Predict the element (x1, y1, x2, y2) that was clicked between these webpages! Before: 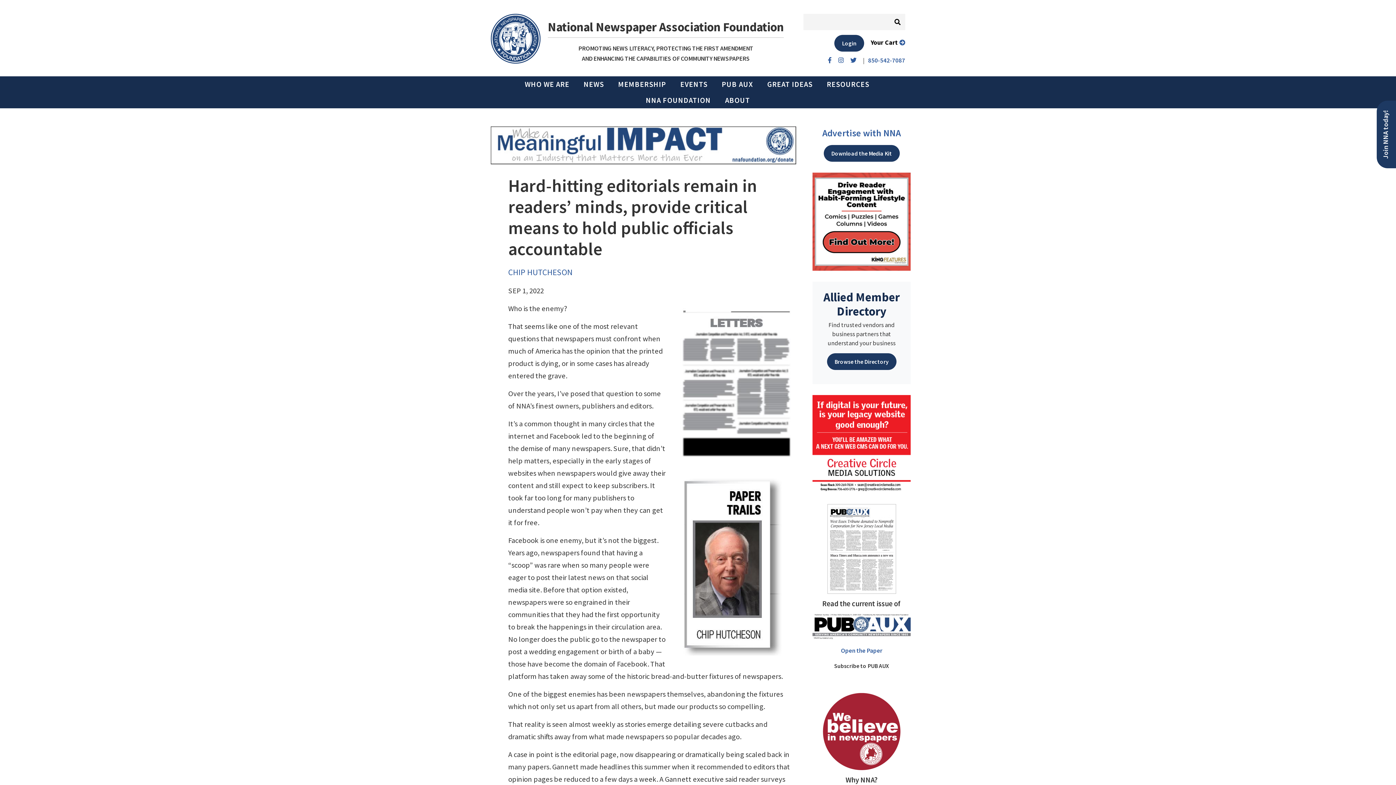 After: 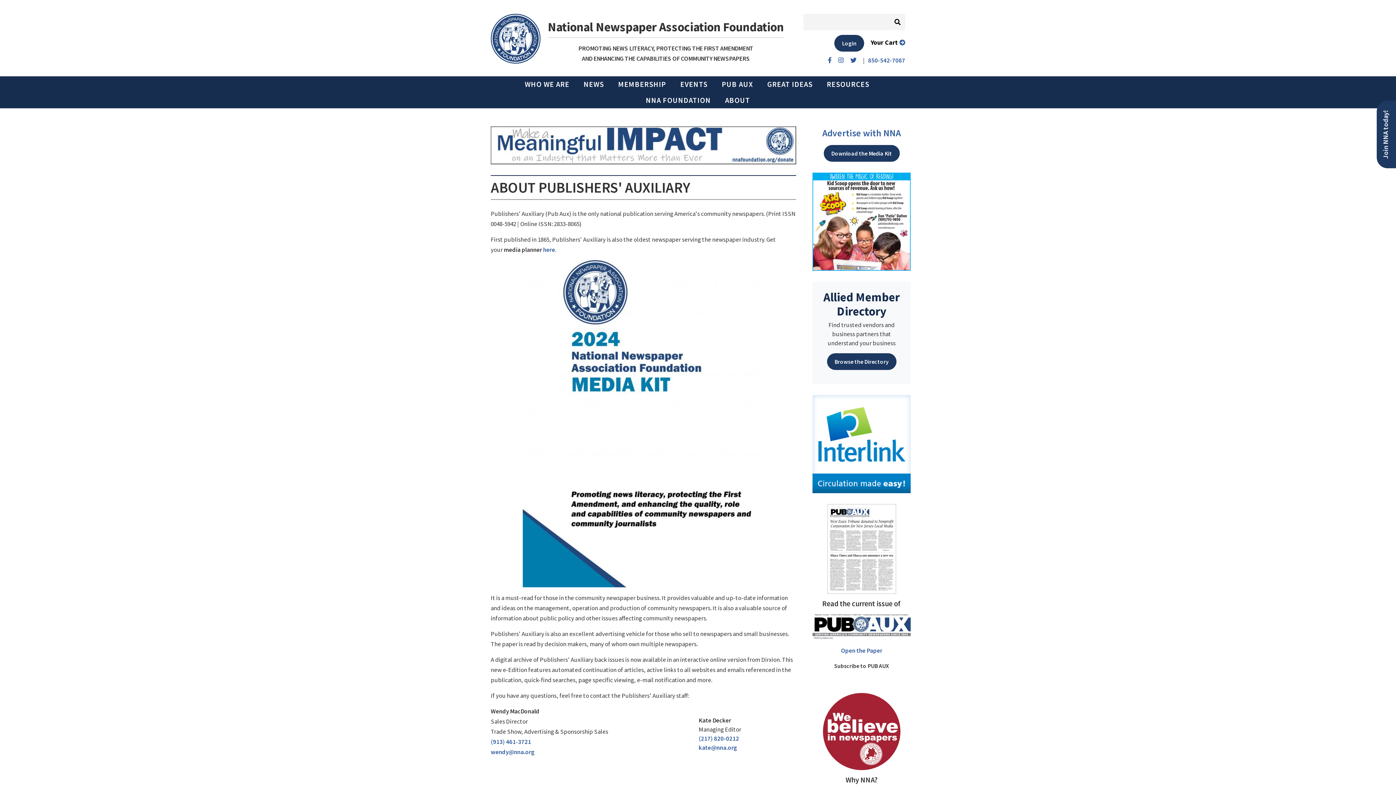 Action: bbox: (812, 621, 910, 629)